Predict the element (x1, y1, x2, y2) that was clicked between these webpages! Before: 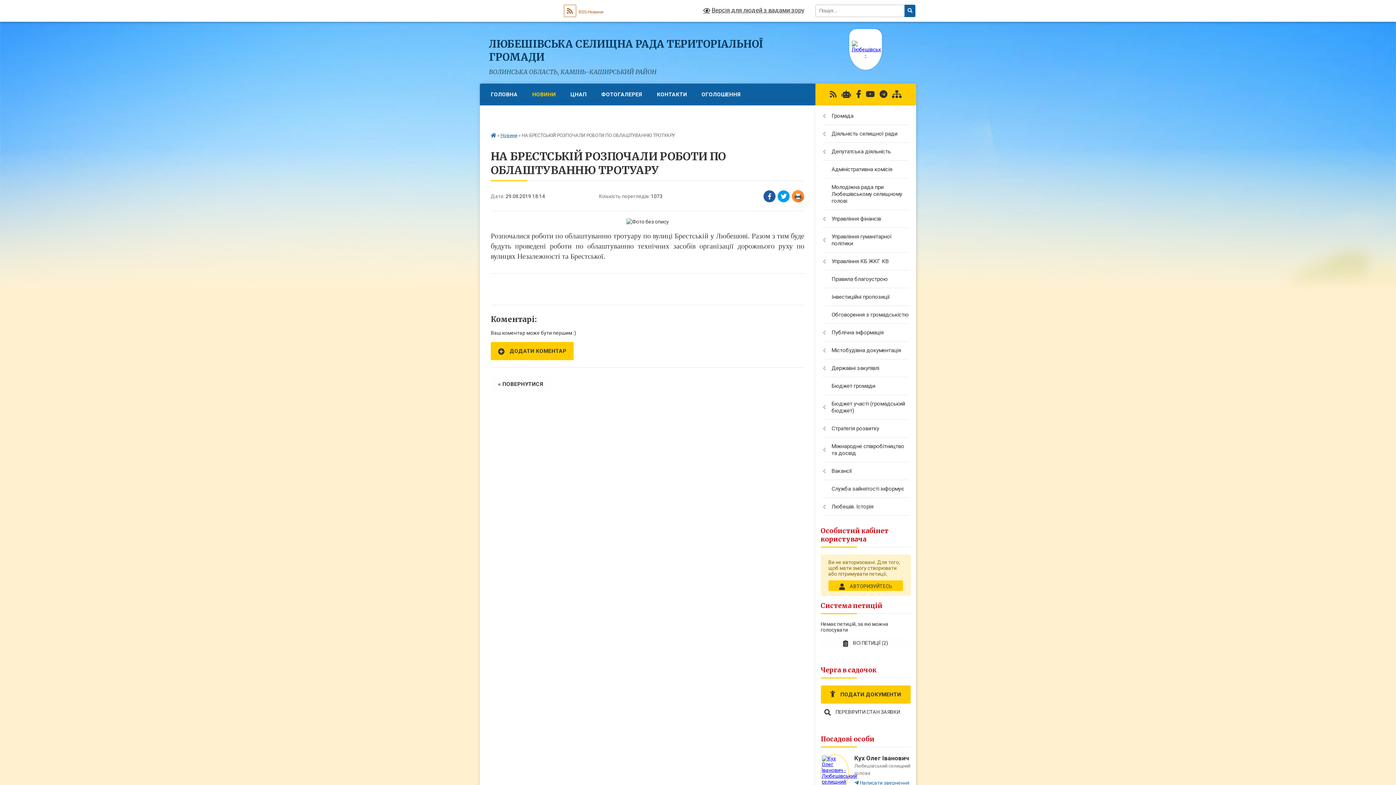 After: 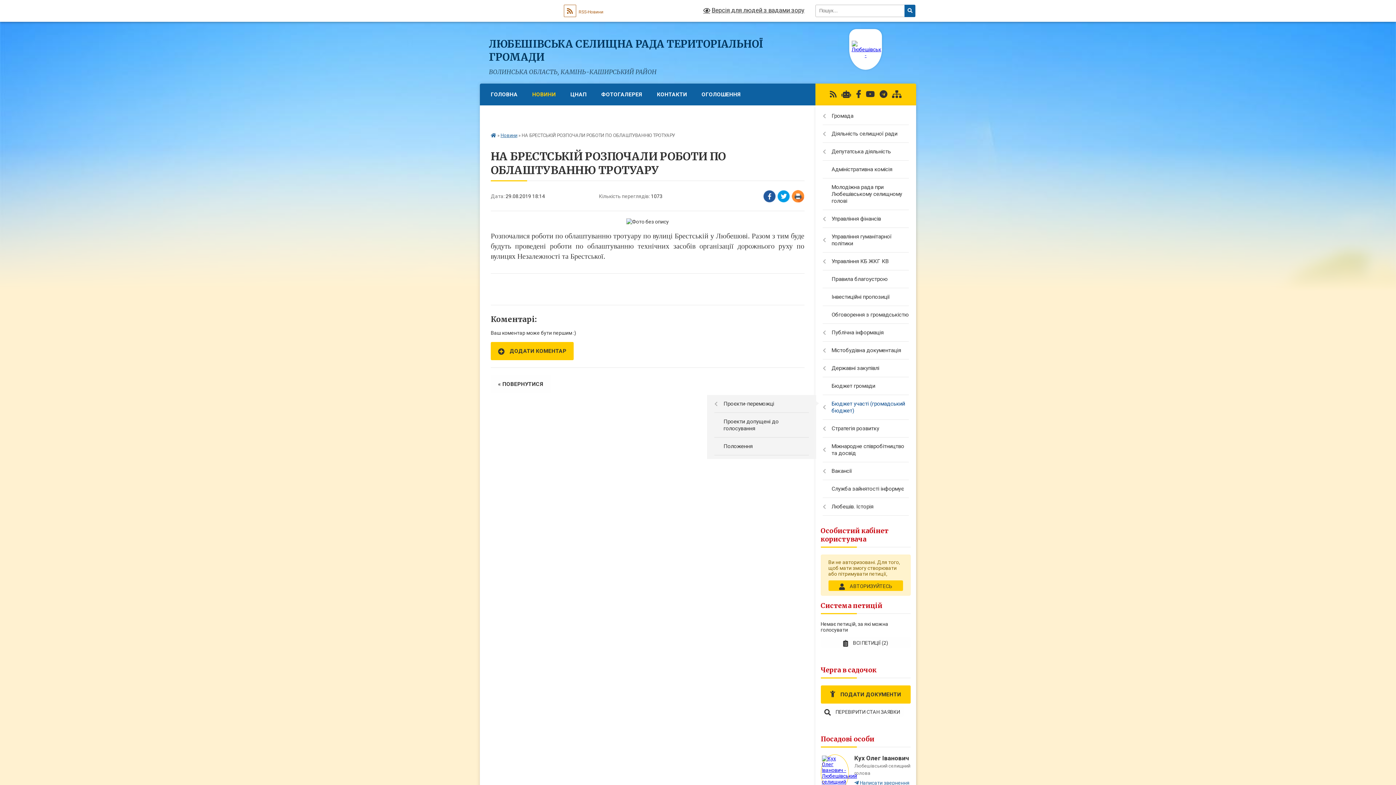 Action: label: Бюджет участі (громадський бюджет) bbox: (815, 395, 916, 420)